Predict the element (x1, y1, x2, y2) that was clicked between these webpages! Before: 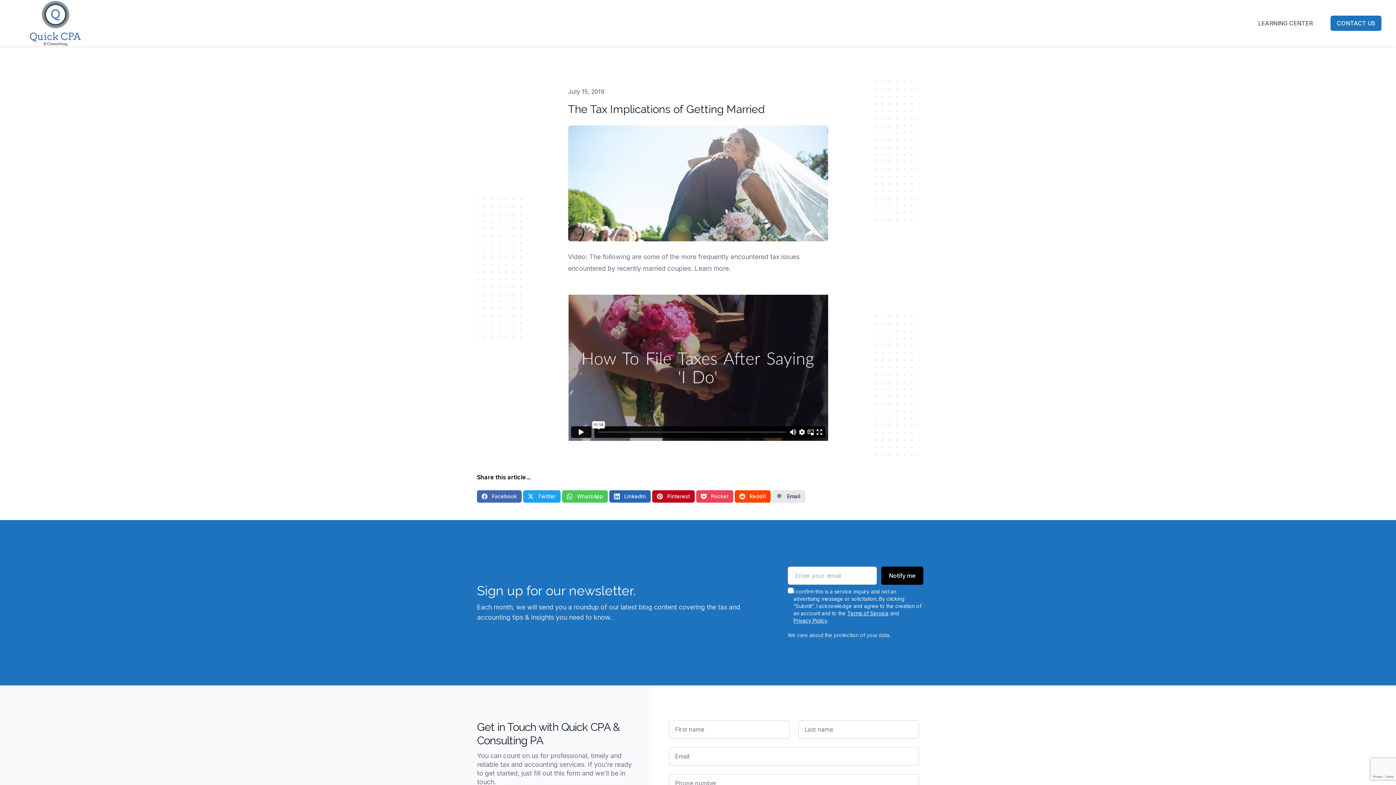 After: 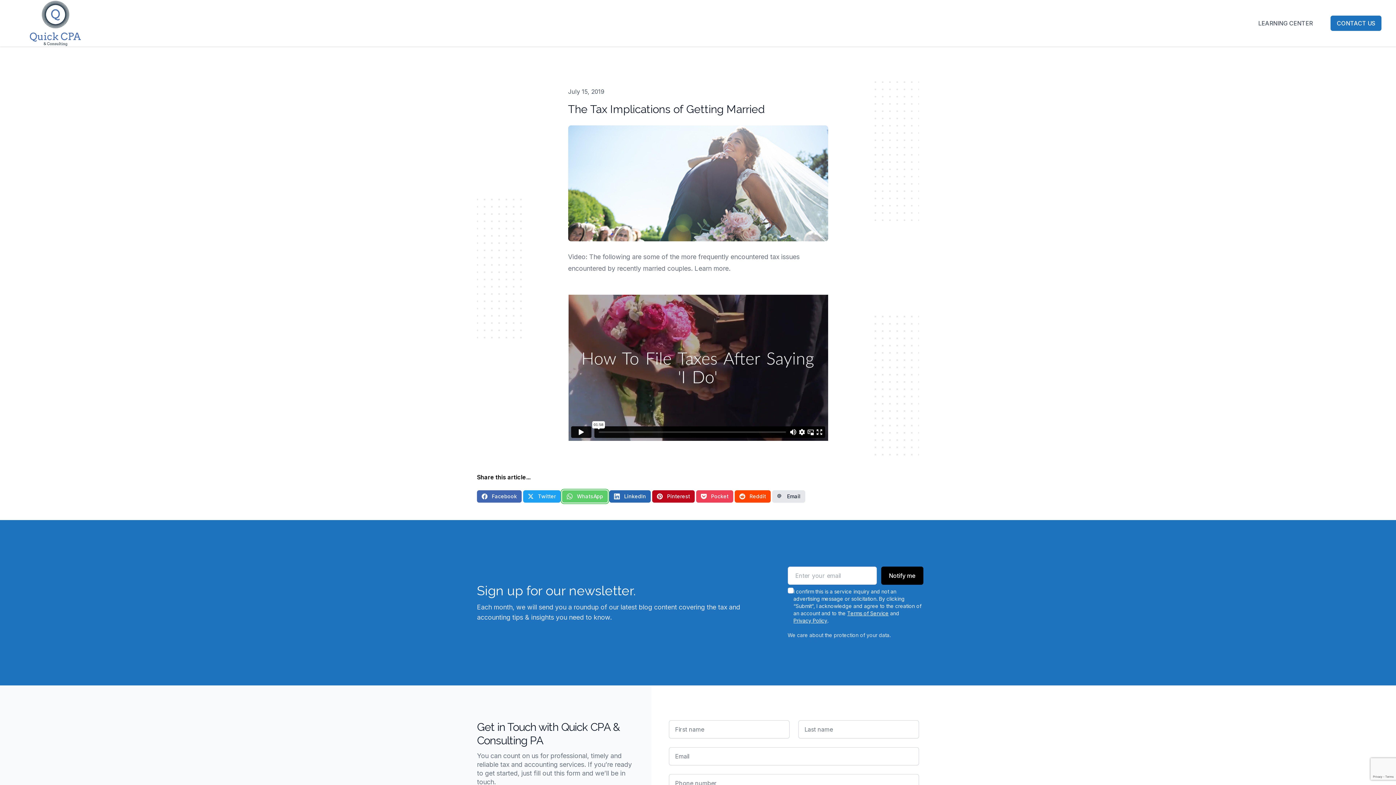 Action: bbox: (562, 490, 608, 502) label: WhatsApp